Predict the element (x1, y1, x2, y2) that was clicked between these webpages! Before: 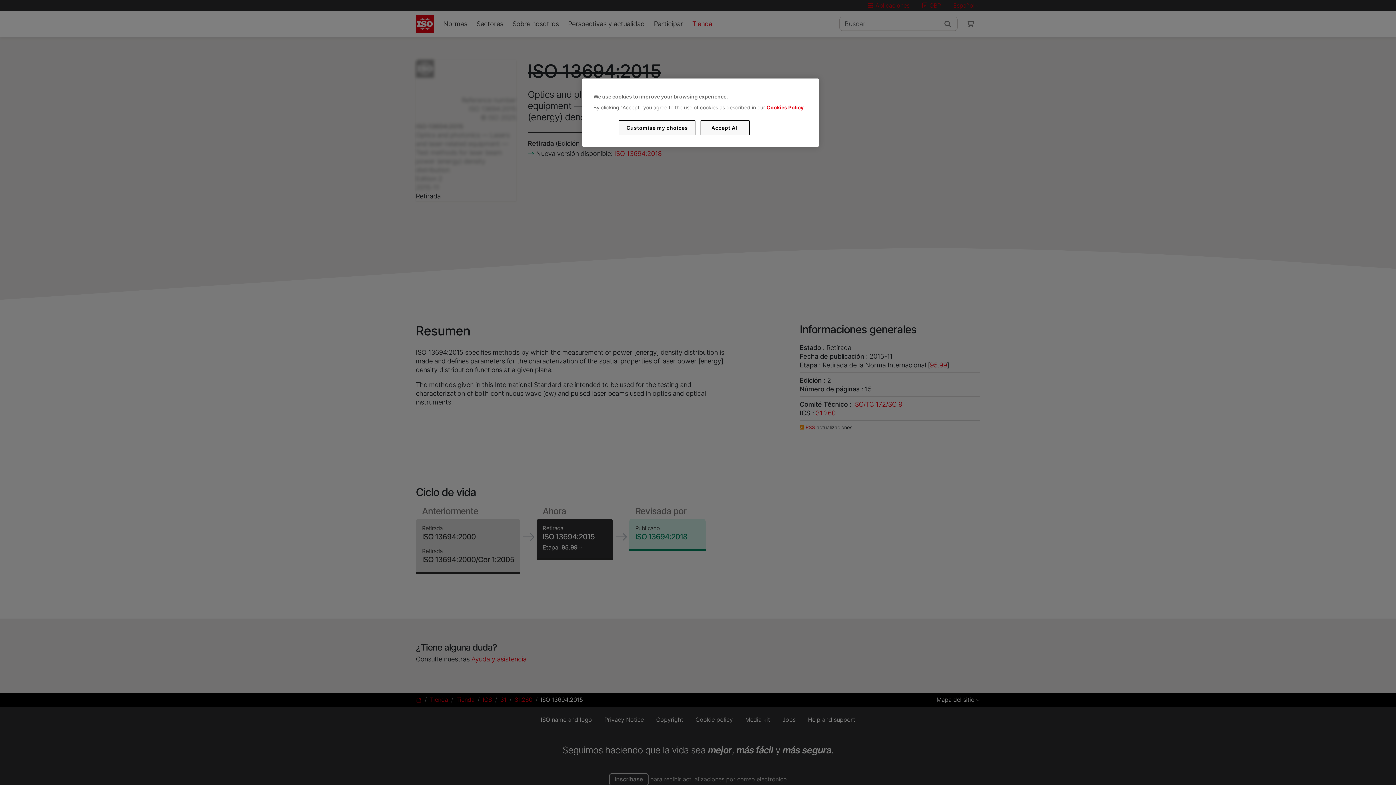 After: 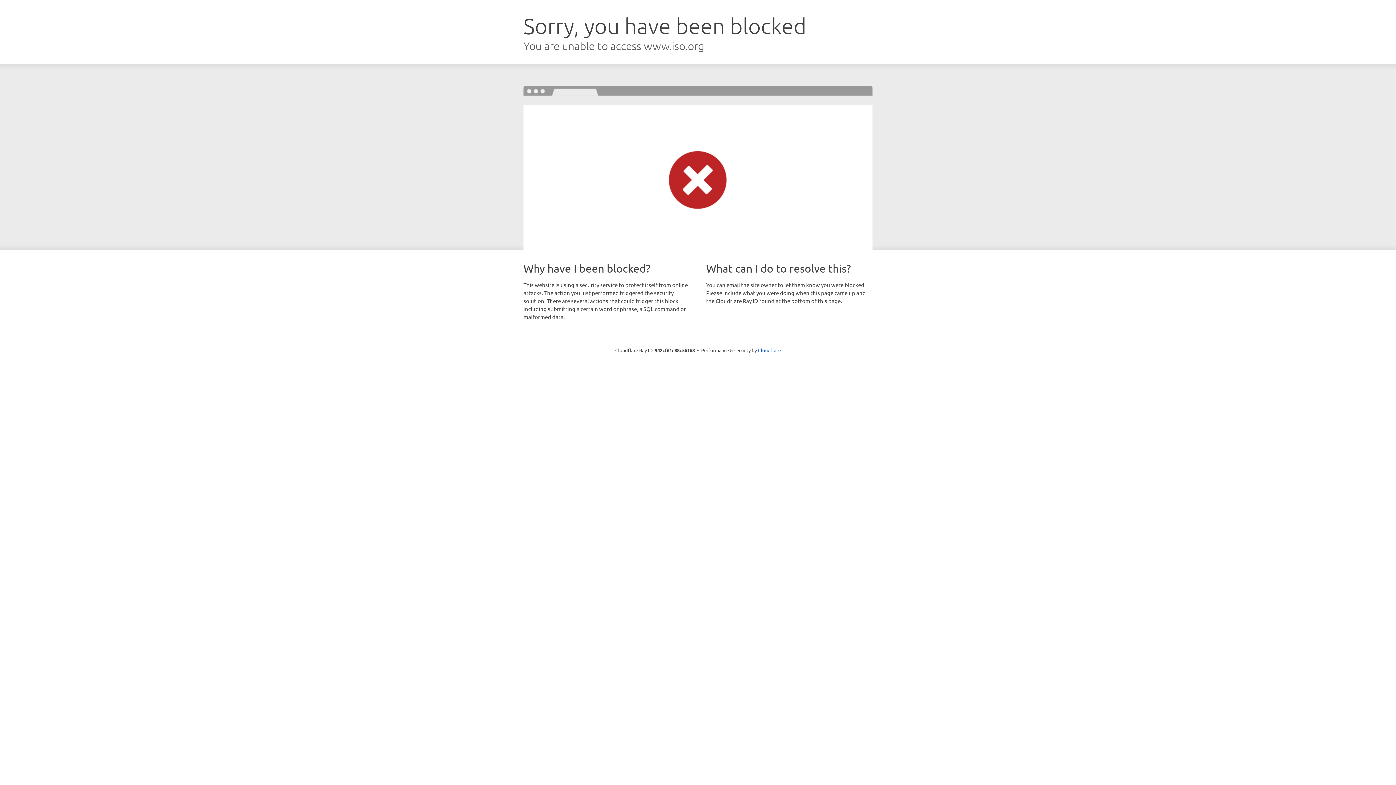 Action: label: Cookies Policy bbox: (766, 104, 803, 110)